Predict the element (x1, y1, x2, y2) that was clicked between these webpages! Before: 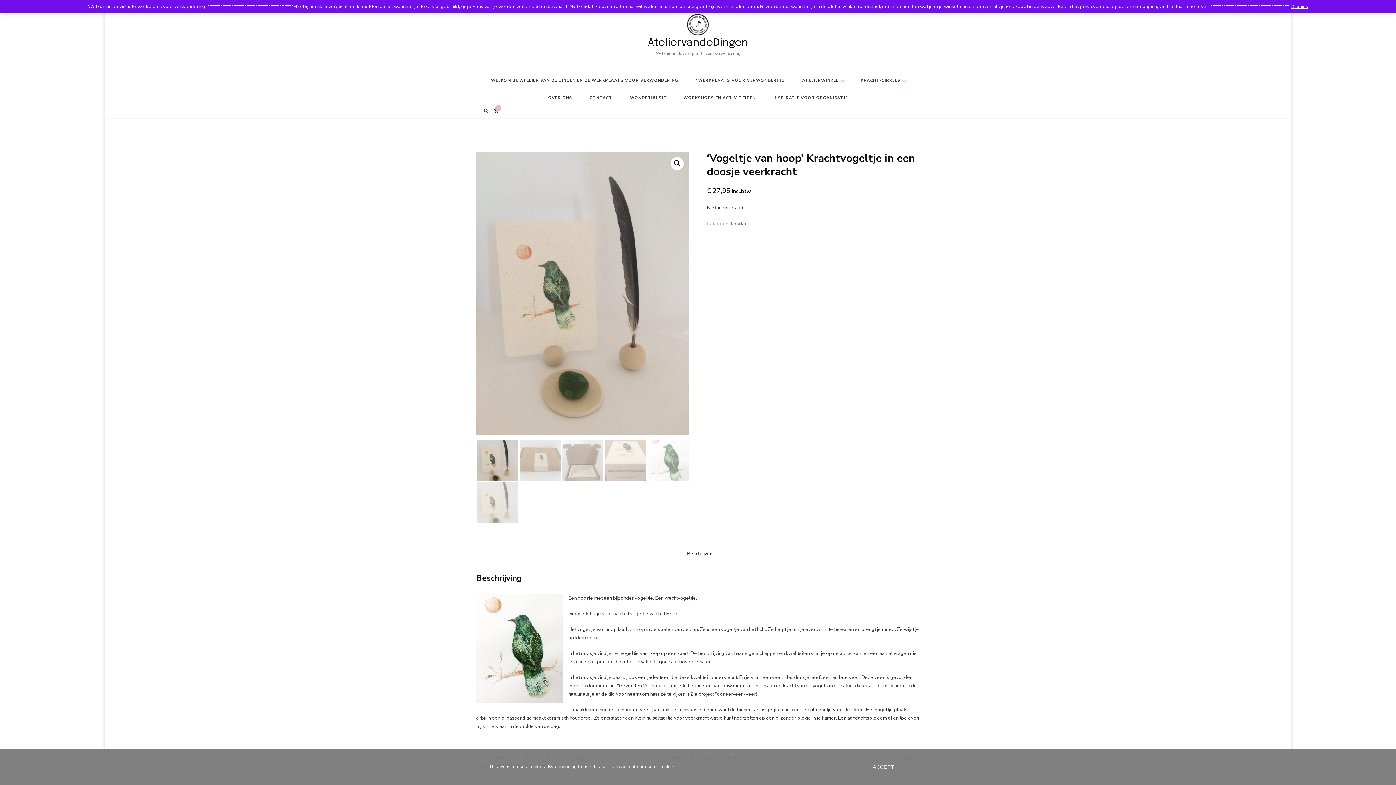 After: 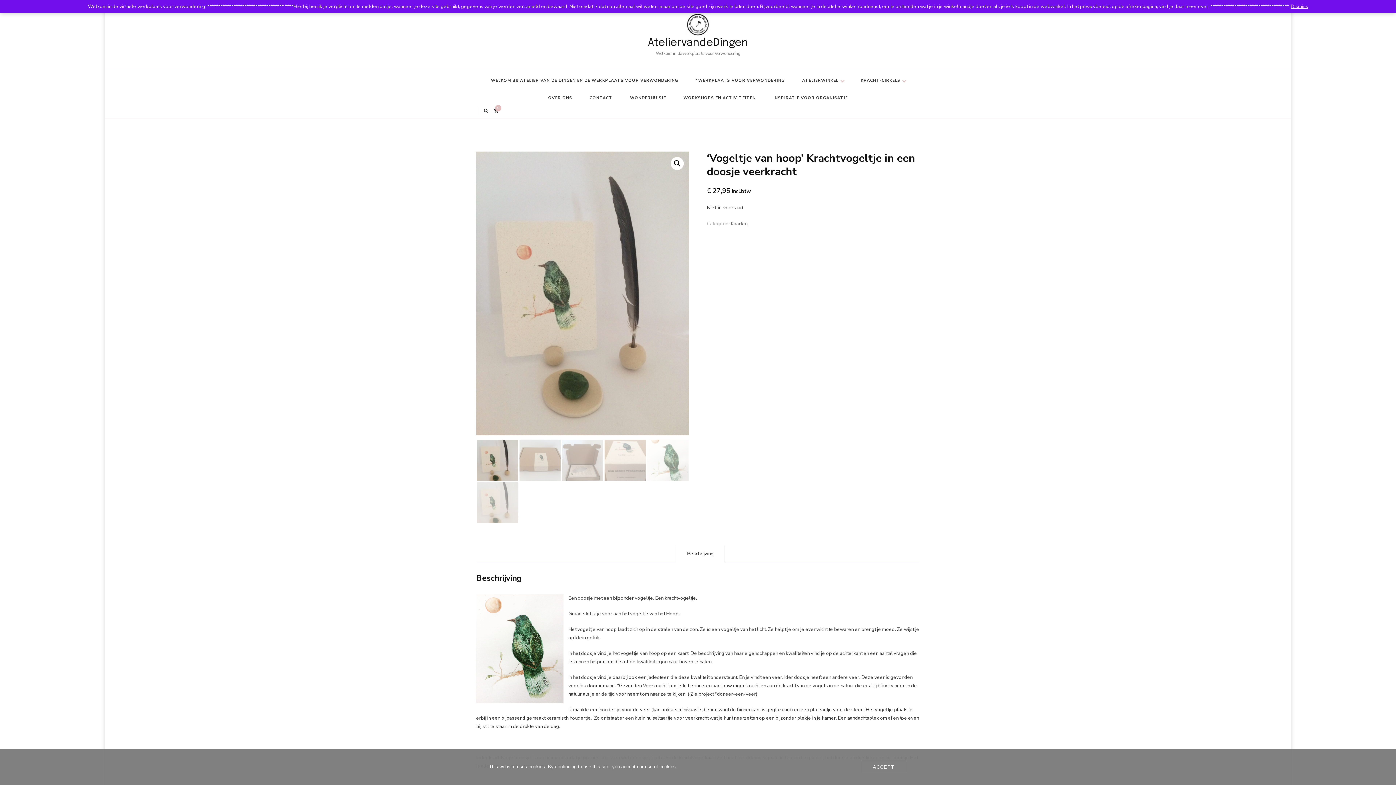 Action: bbox: (676, 546, 724, 562) label: Beschrijving